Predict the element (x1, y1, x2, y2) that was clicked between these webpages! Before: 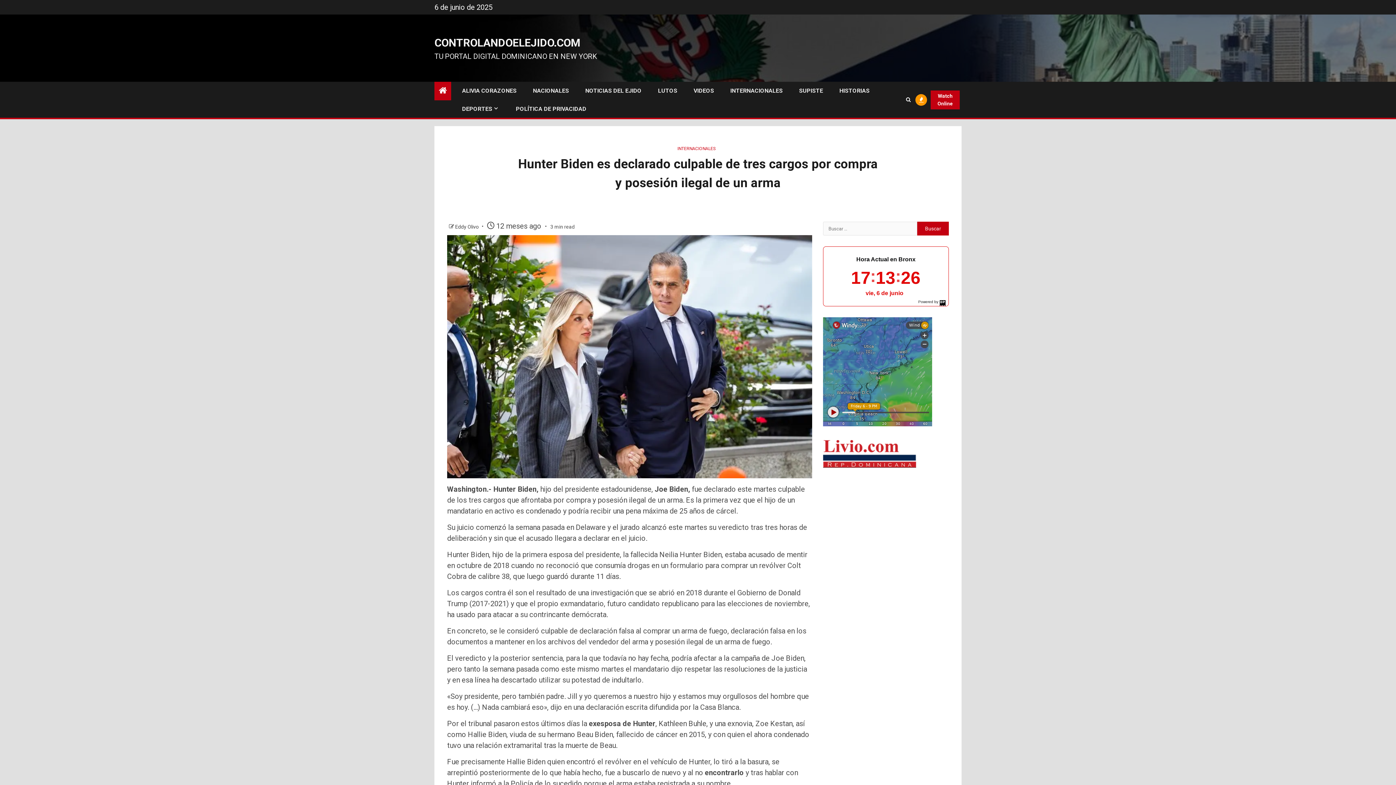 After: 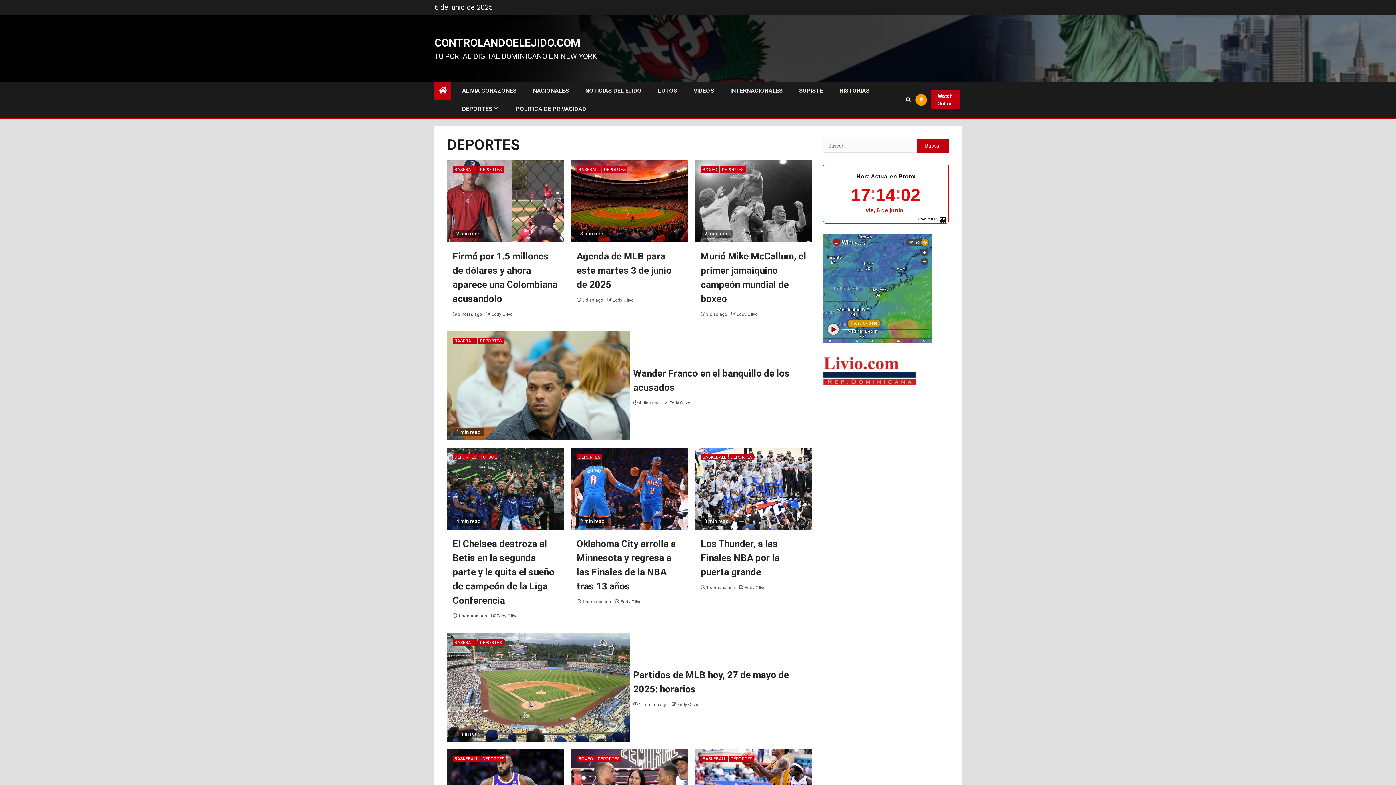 Action: label: DEPORTES bbox: (462, 105, 499, 112)